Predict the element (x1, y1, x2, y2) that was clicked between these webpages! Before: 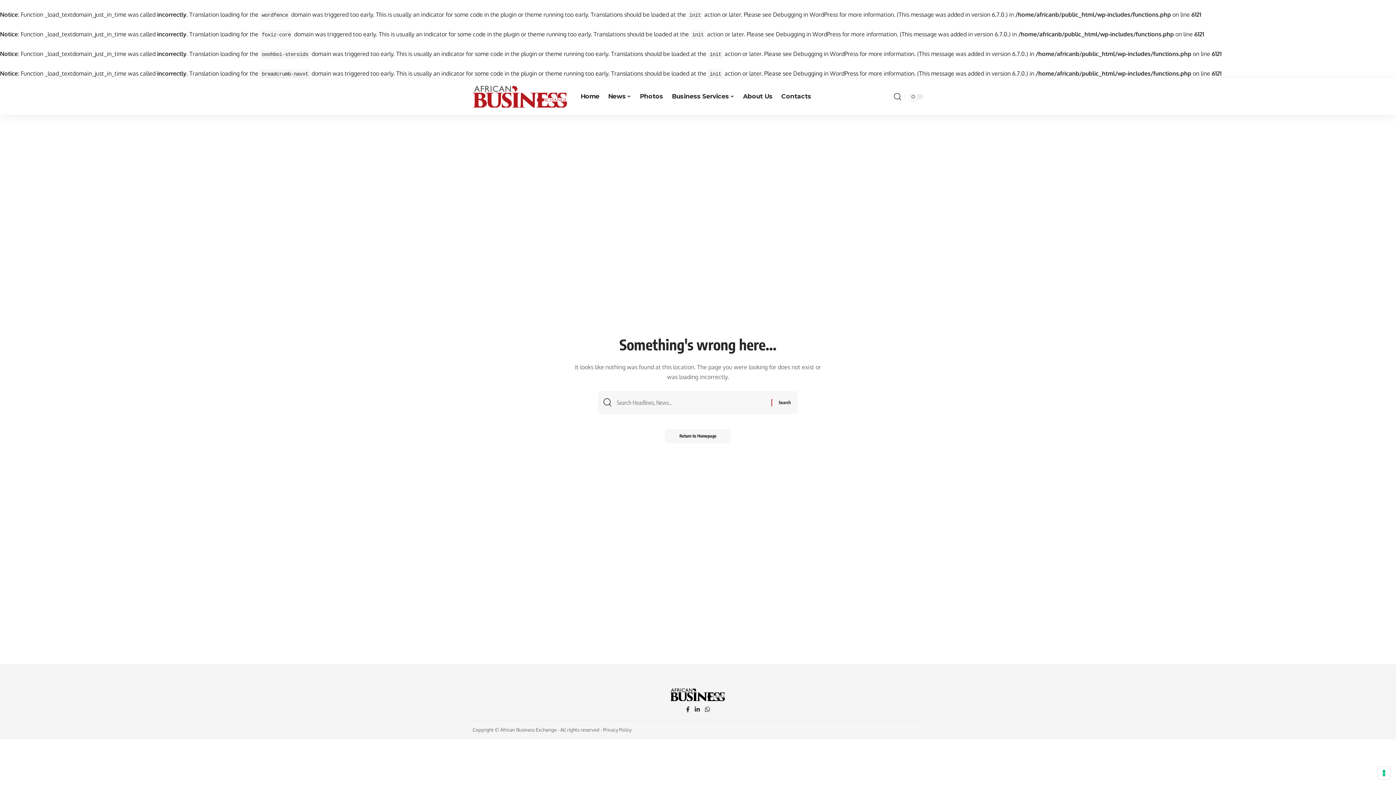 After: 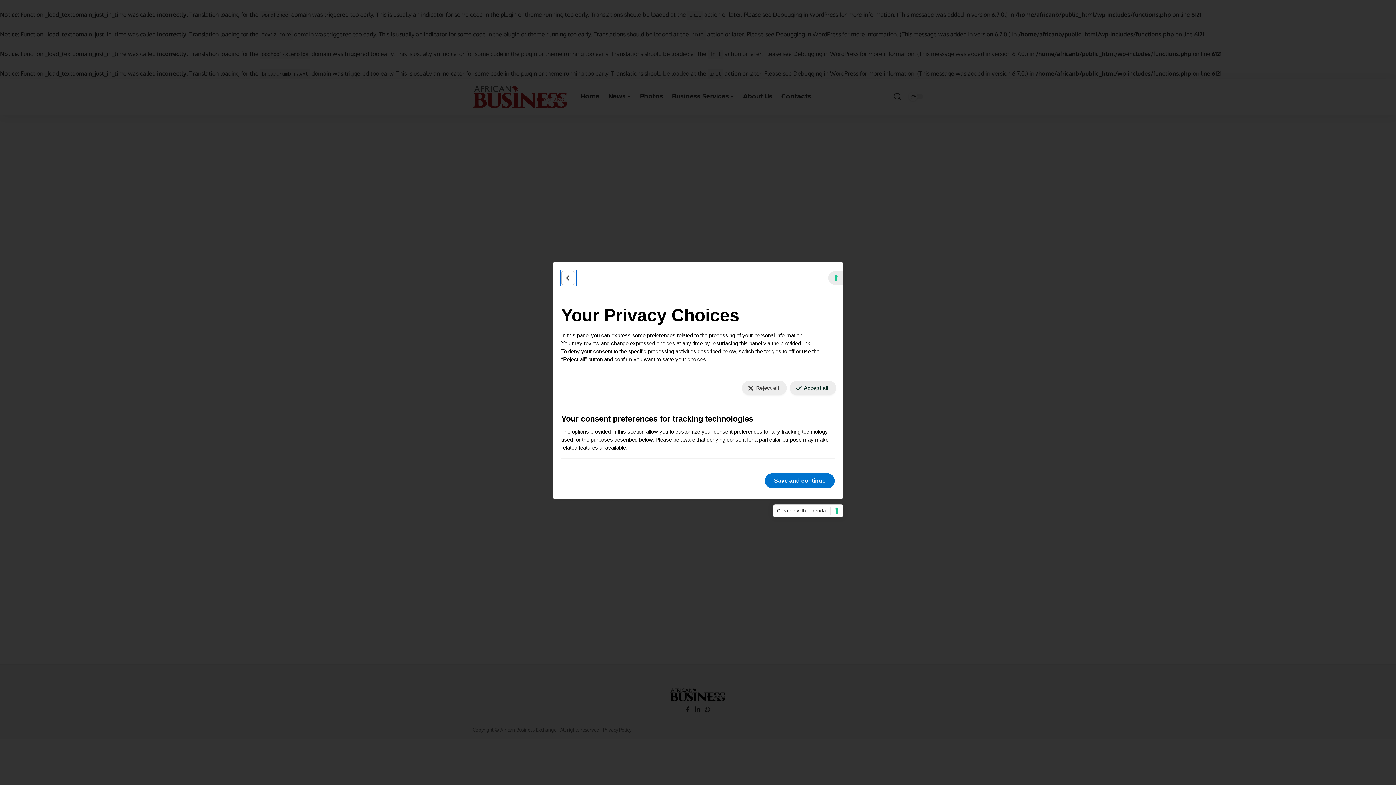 Action: bbox: (1378, 767, 1390, 779) label: Your consent preferences for tracking technologies